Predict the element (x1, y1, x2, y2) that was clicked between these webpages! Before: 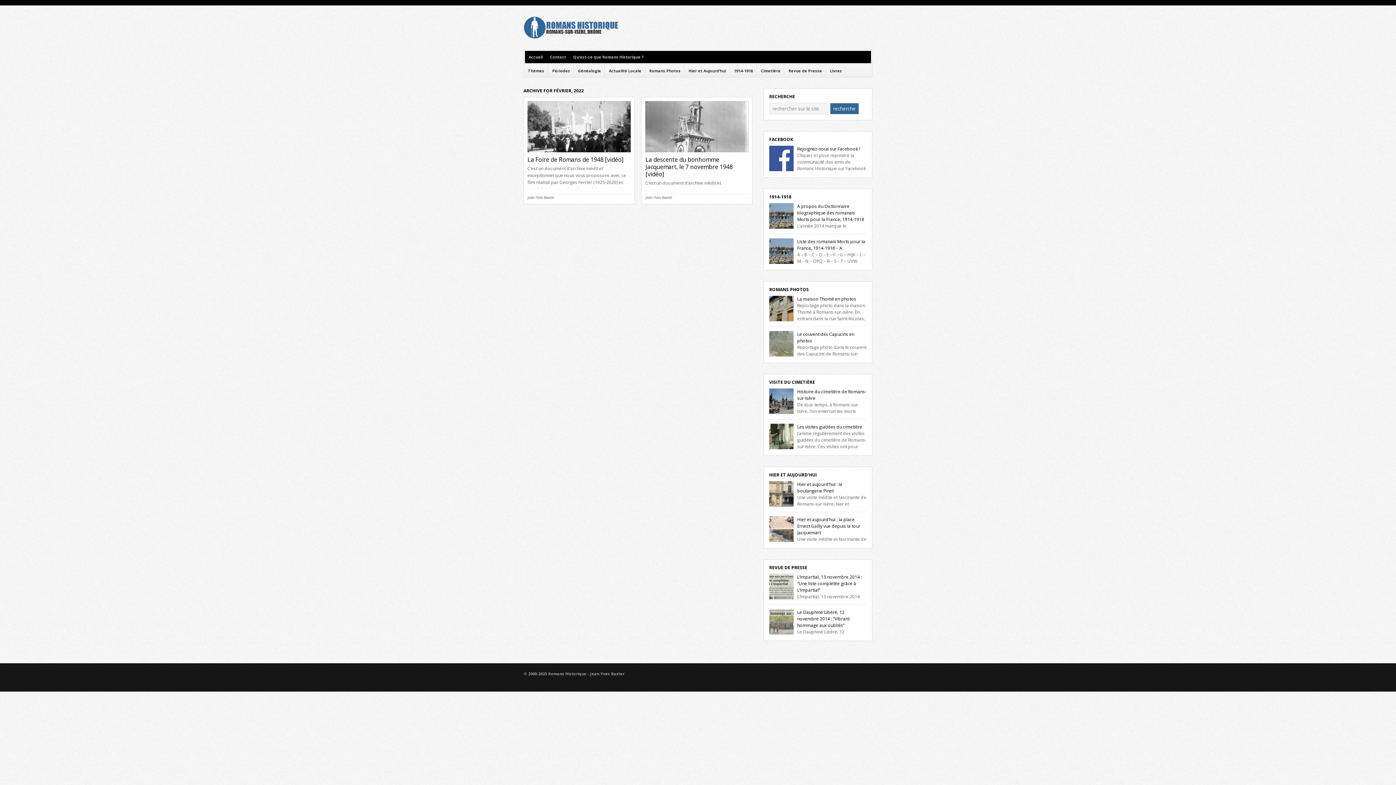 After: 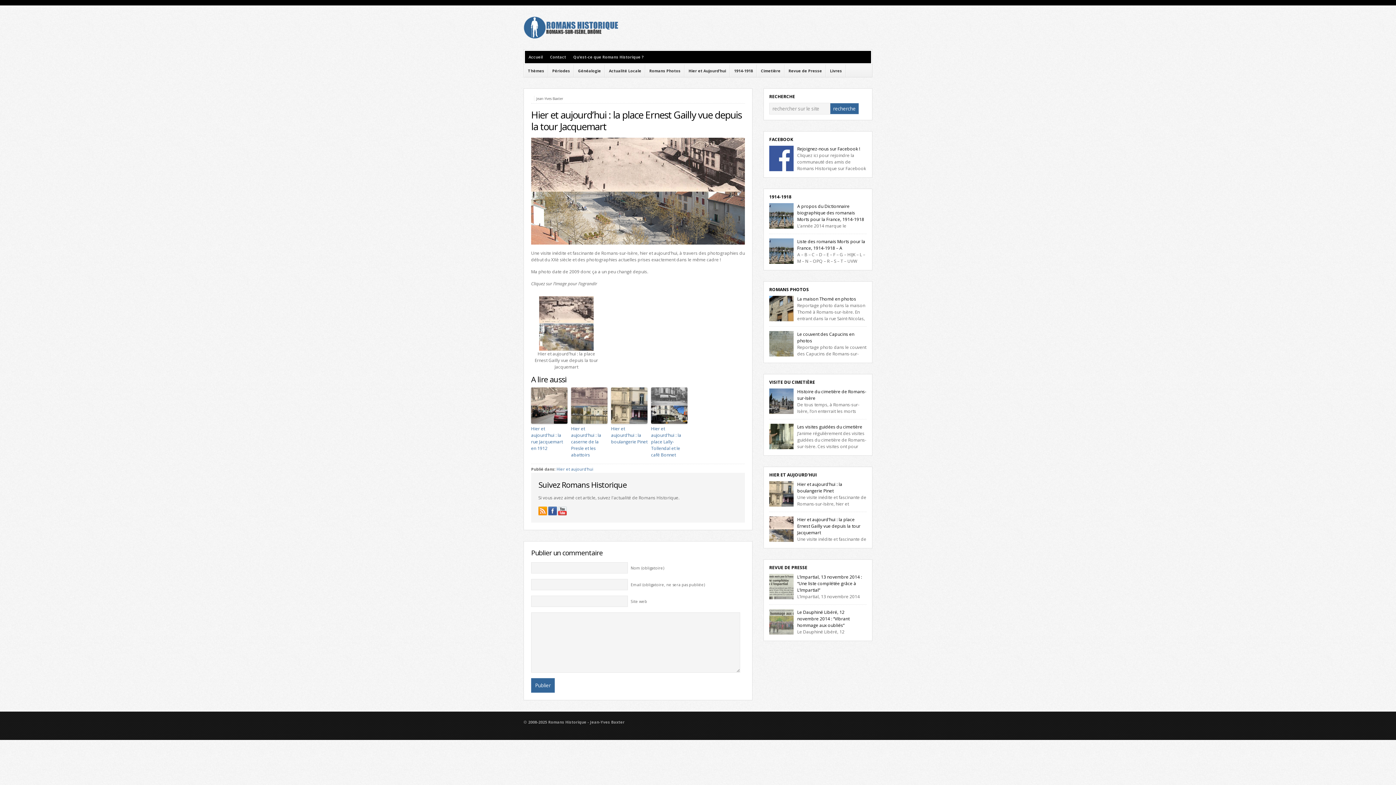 Action: bbox: (797, 516, 860, 536) label: Hier et aujourd’hui : la place Ernest Gailly vue depuis la tour Jacquemart